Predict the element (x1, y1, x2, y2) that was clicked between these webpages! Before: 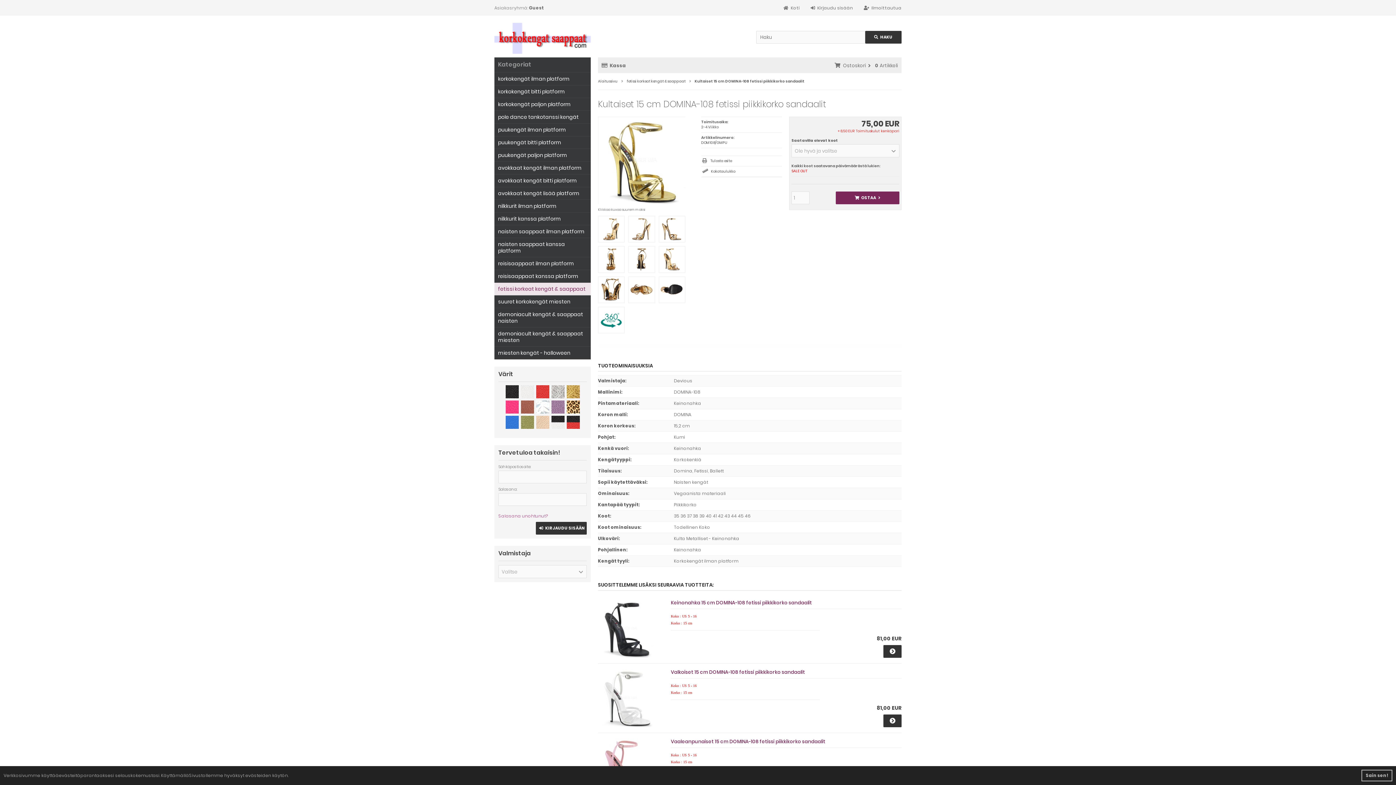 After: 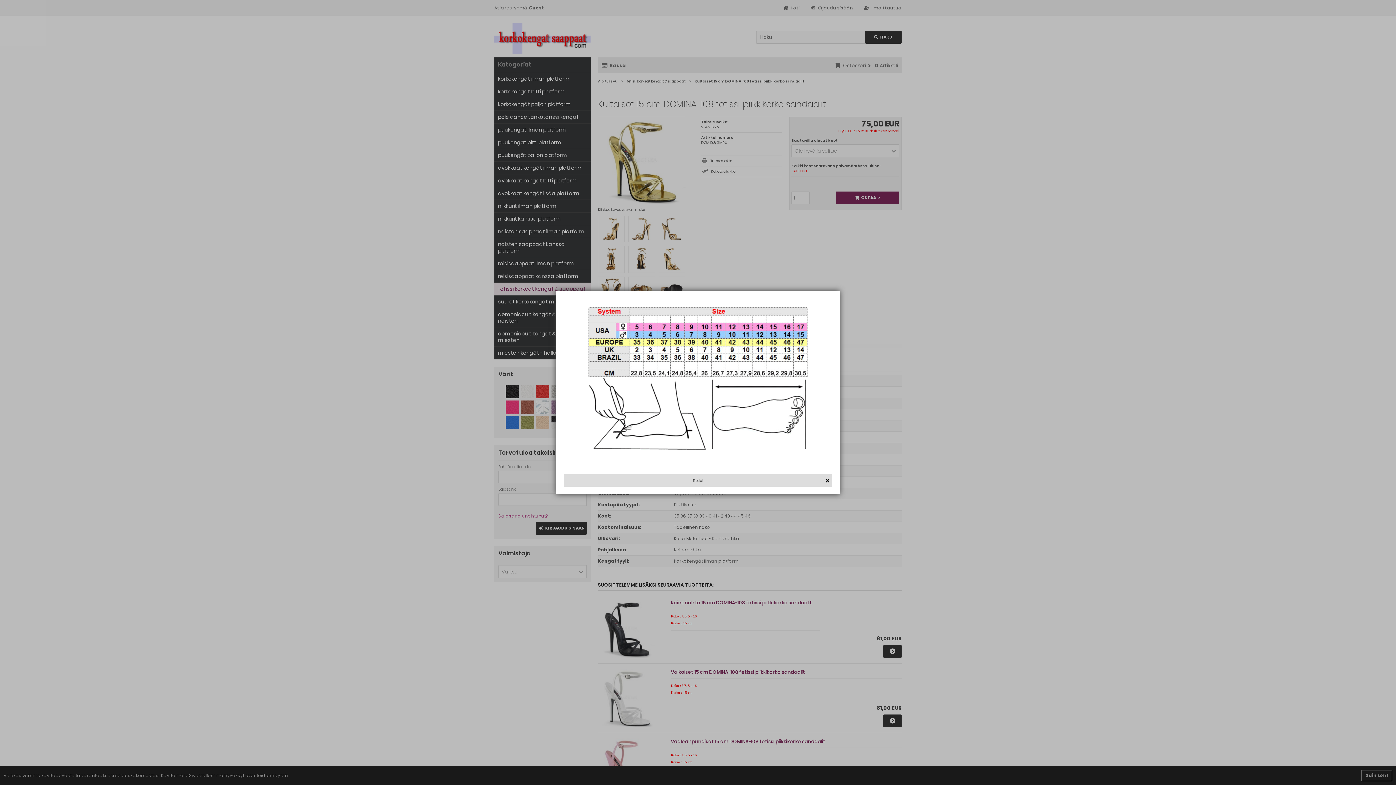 Action: label: Kokotaulukko bbox: (702, 166, 782, 177)